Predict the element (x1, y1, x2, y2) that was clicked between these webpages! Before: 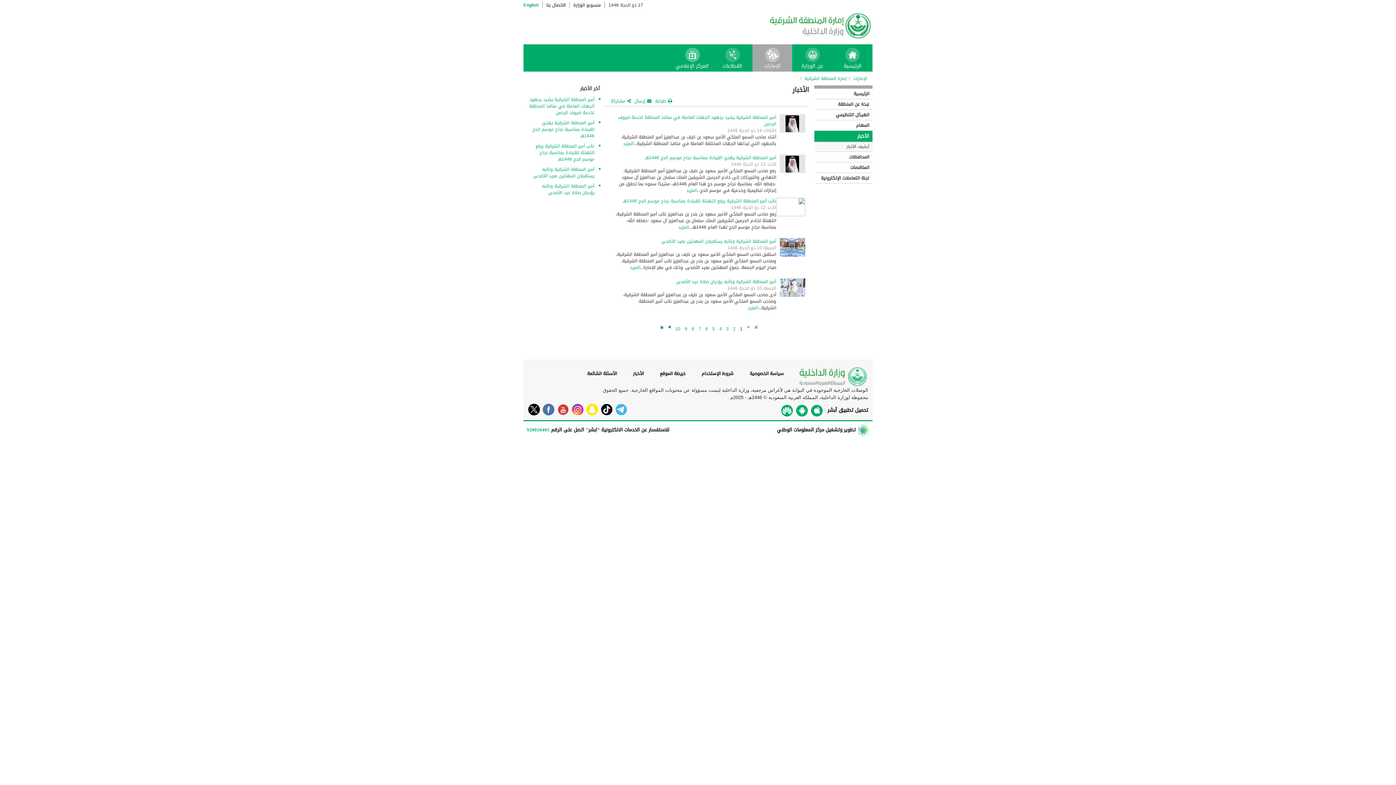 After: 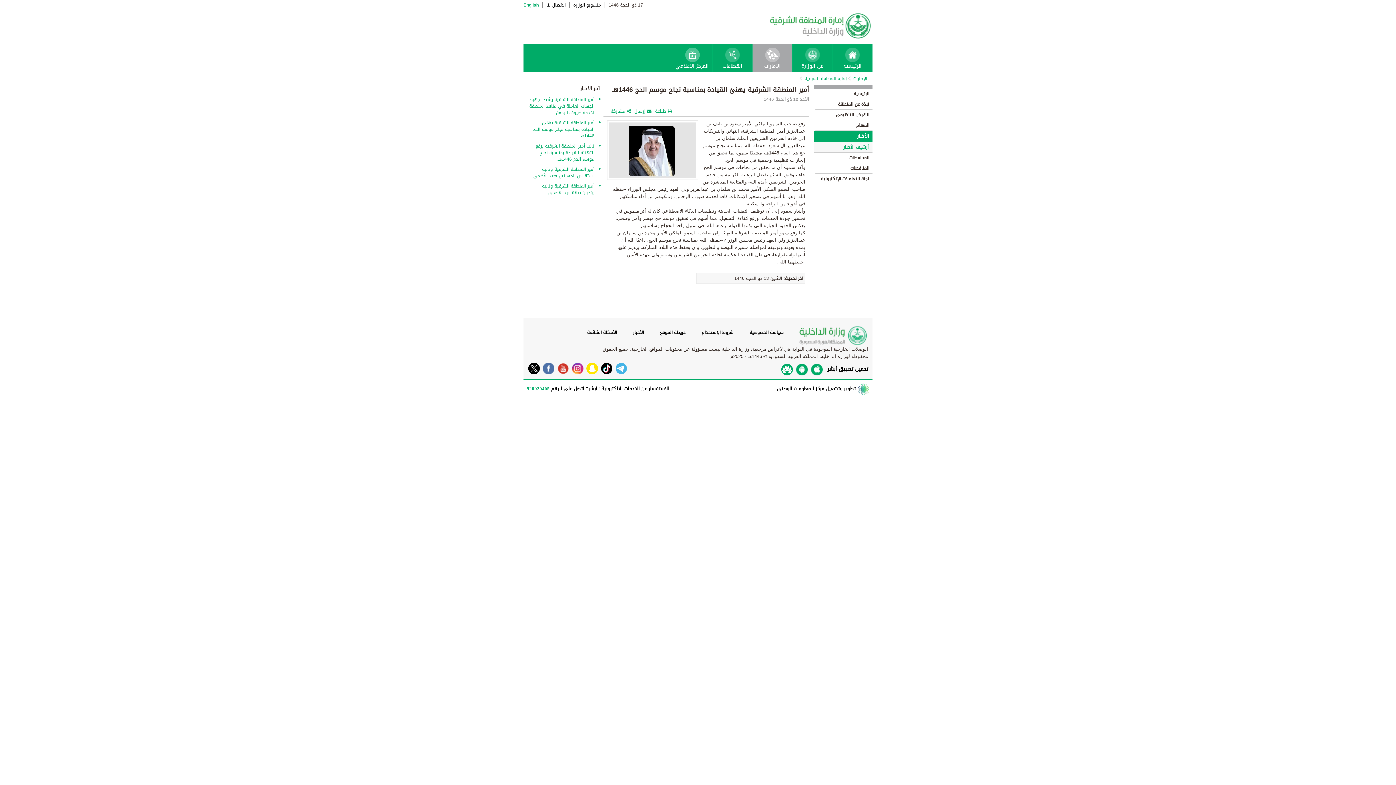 Action: label: المزيد bbox: (686, 186, 697, 194)